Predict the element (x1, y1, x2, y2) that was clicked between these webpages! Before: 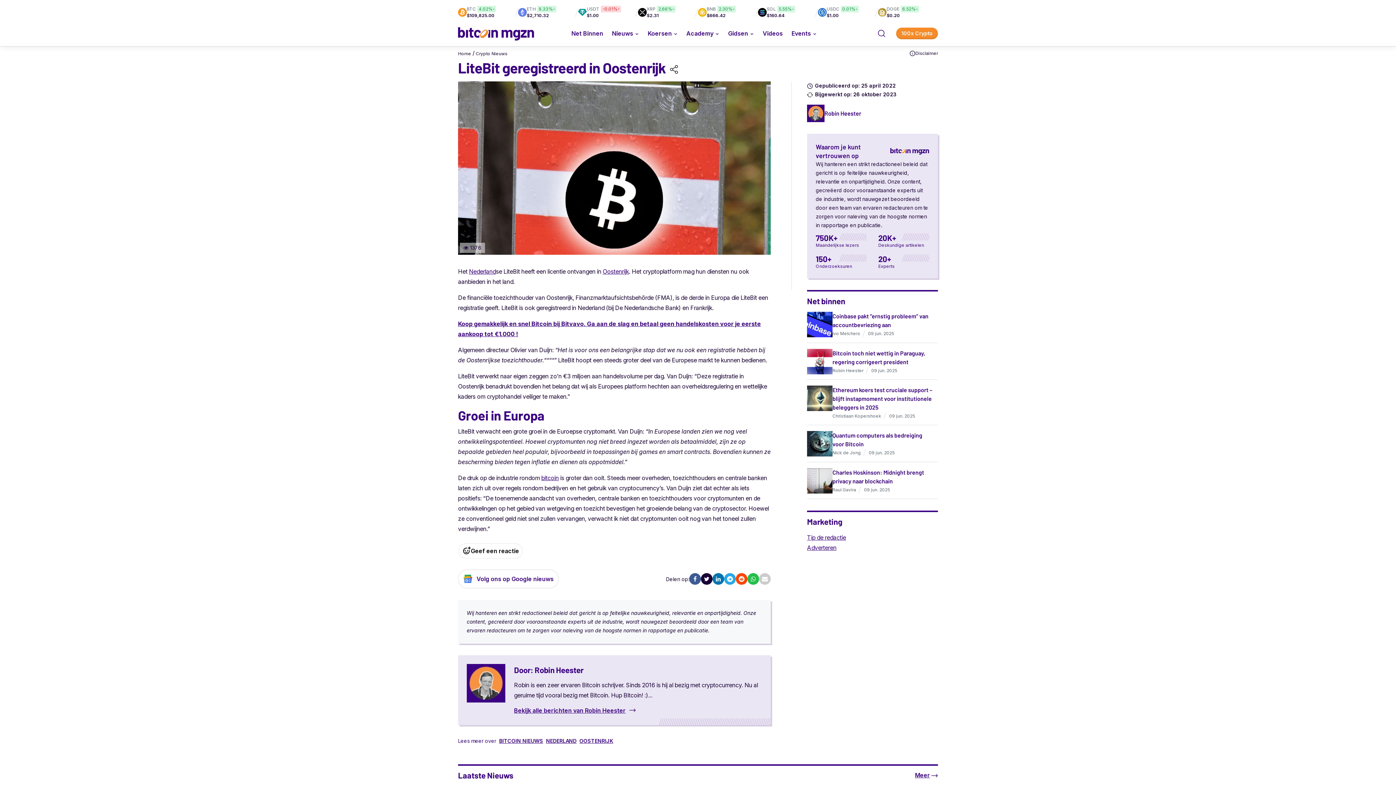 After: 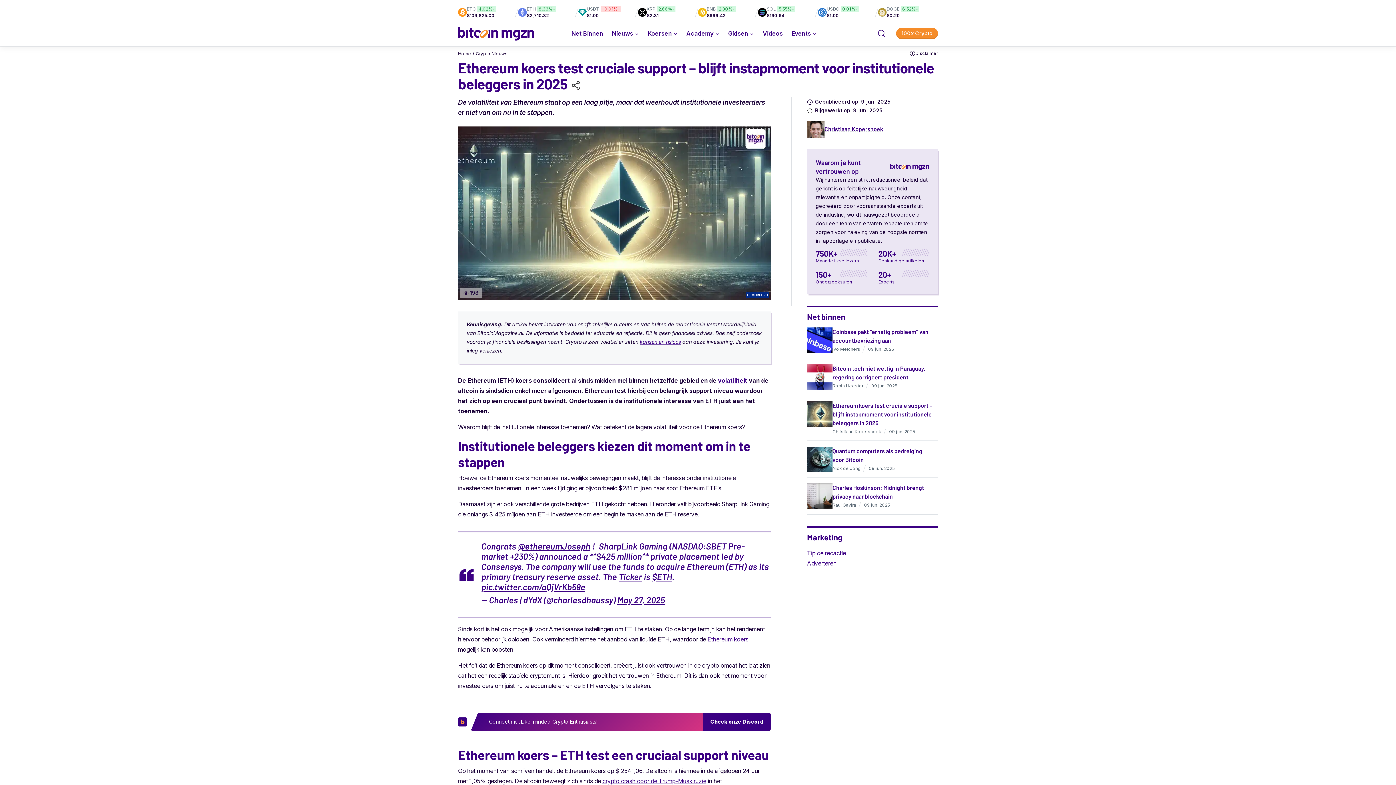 Action: bbox: (807, 394, 832, 401)